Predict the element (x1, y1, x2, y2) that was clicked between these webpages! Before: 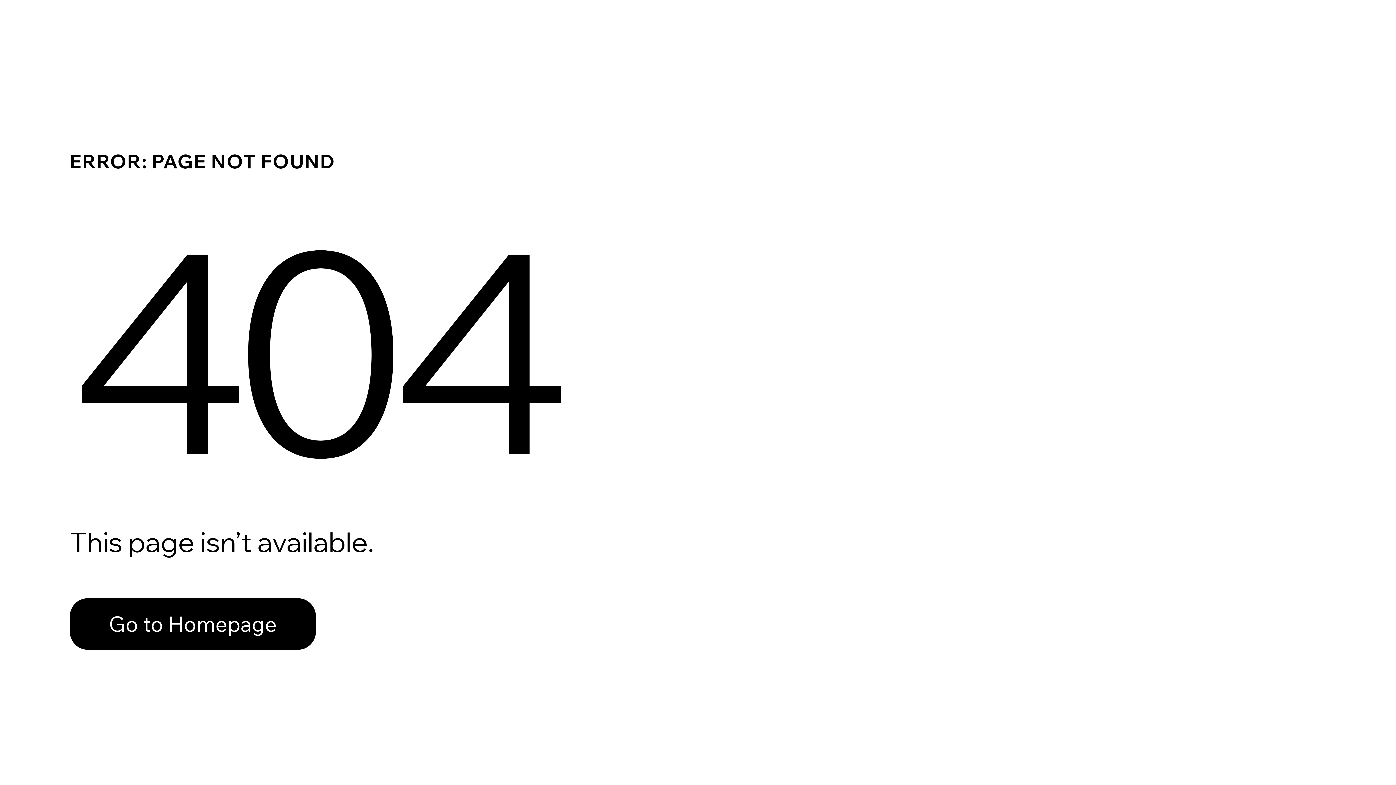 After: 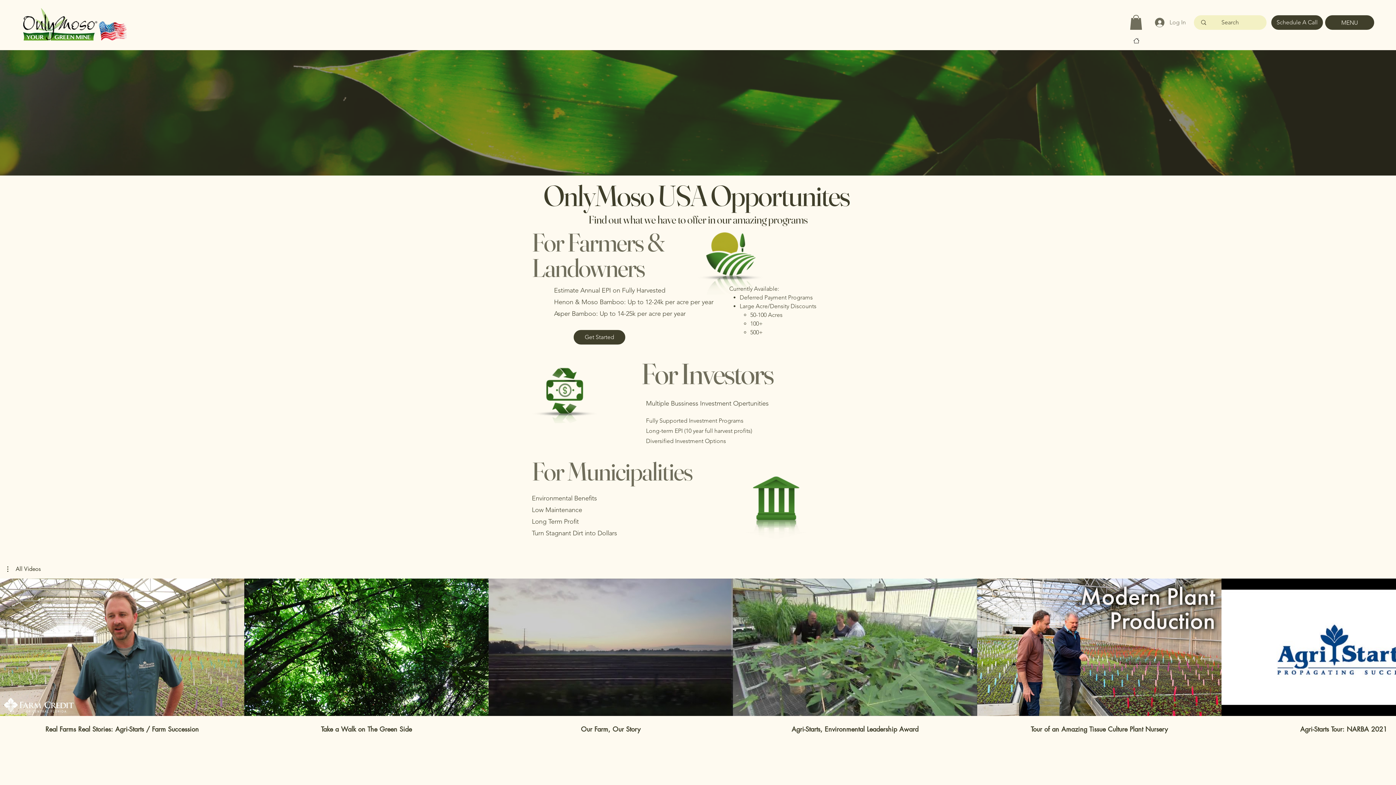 Action: label: Go to Homepage bbox: (69, 582, 768, 659)